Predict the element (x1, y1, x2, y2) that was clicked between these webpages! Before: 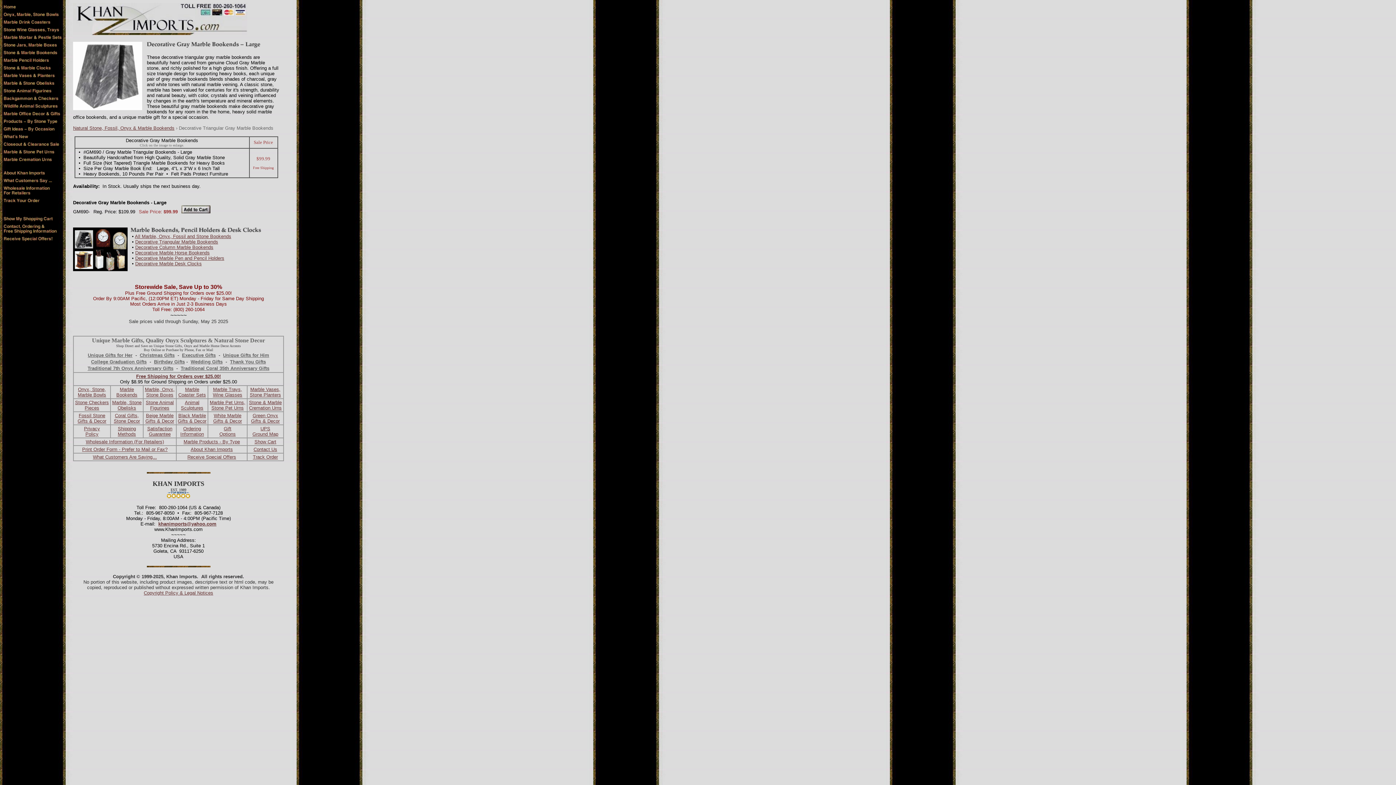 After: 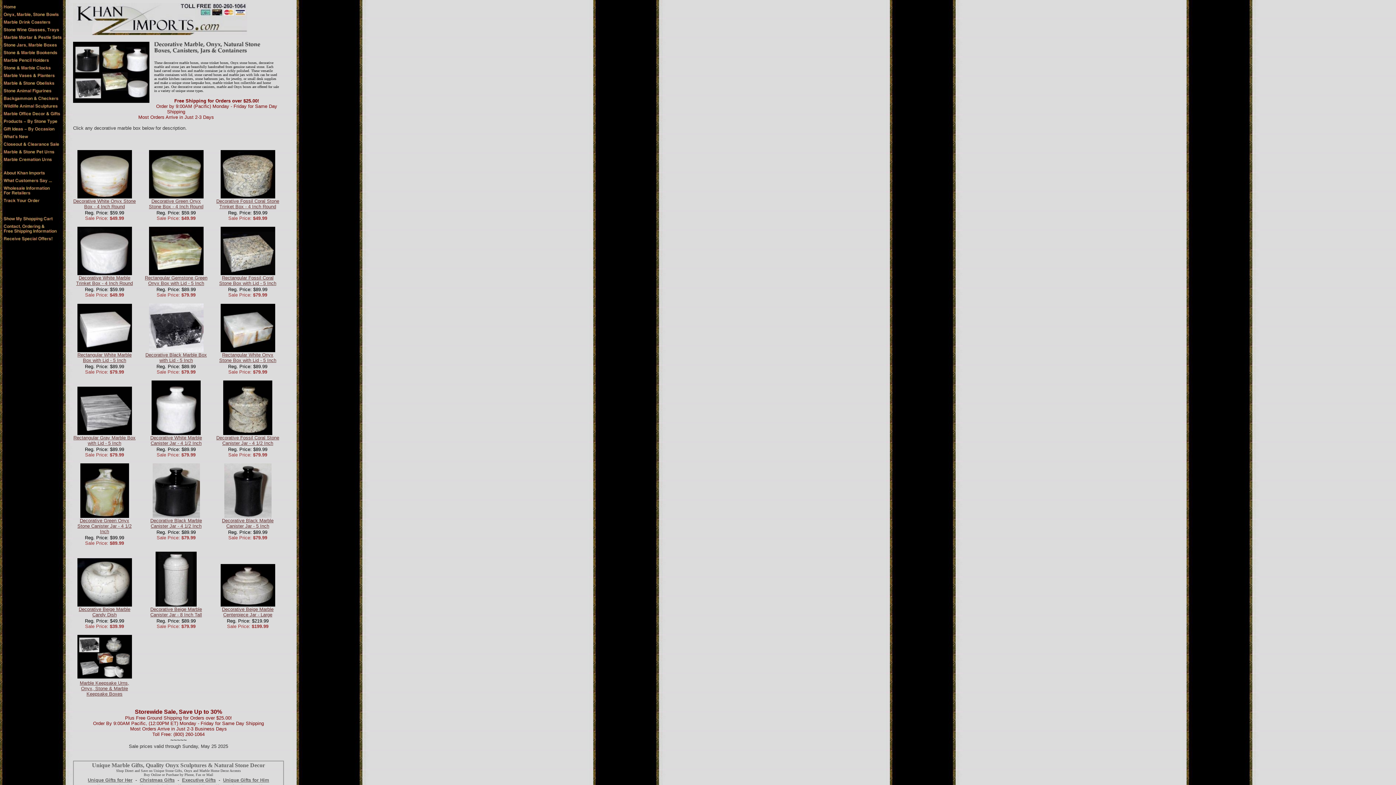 Action: label: Marble, Onyx,
Stone Boxes bbox: (144, 386, 174, 397)